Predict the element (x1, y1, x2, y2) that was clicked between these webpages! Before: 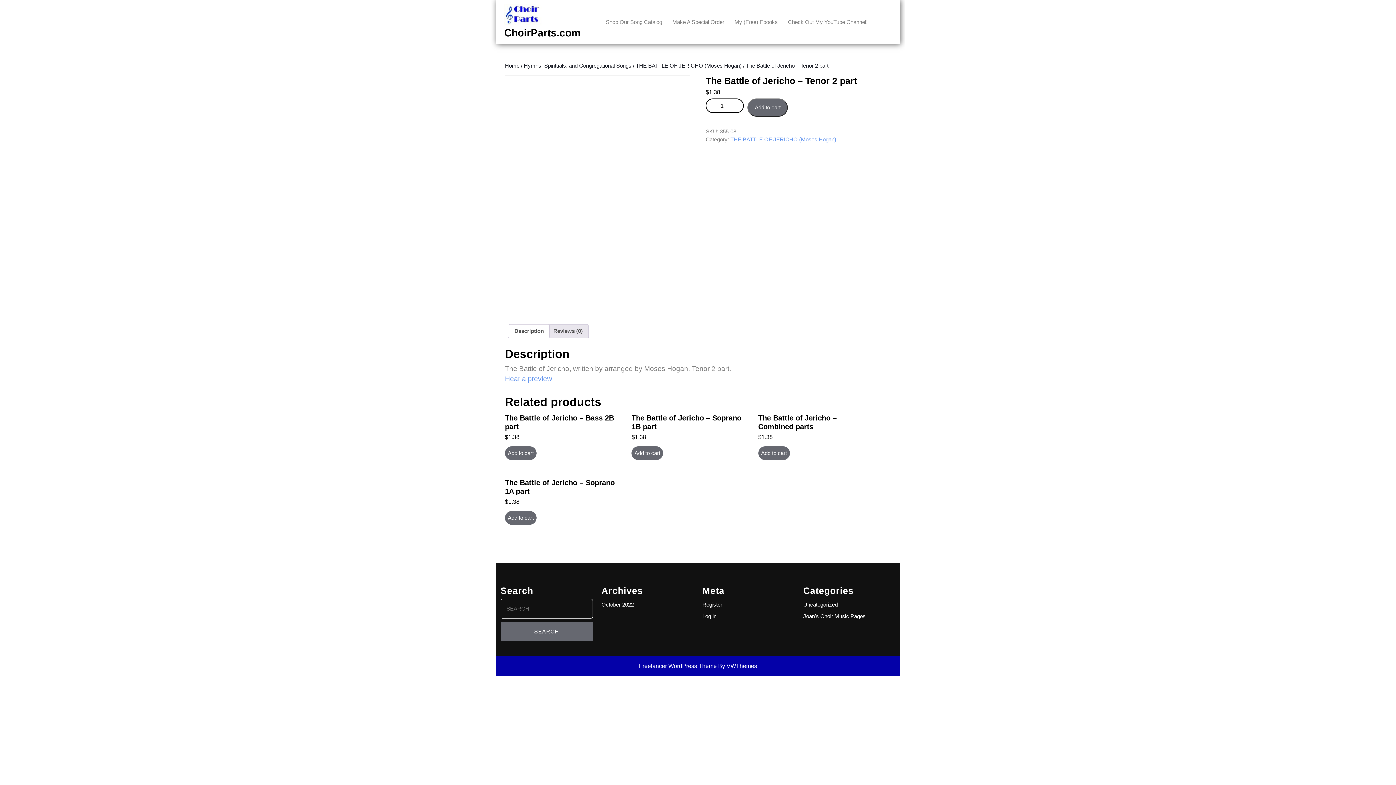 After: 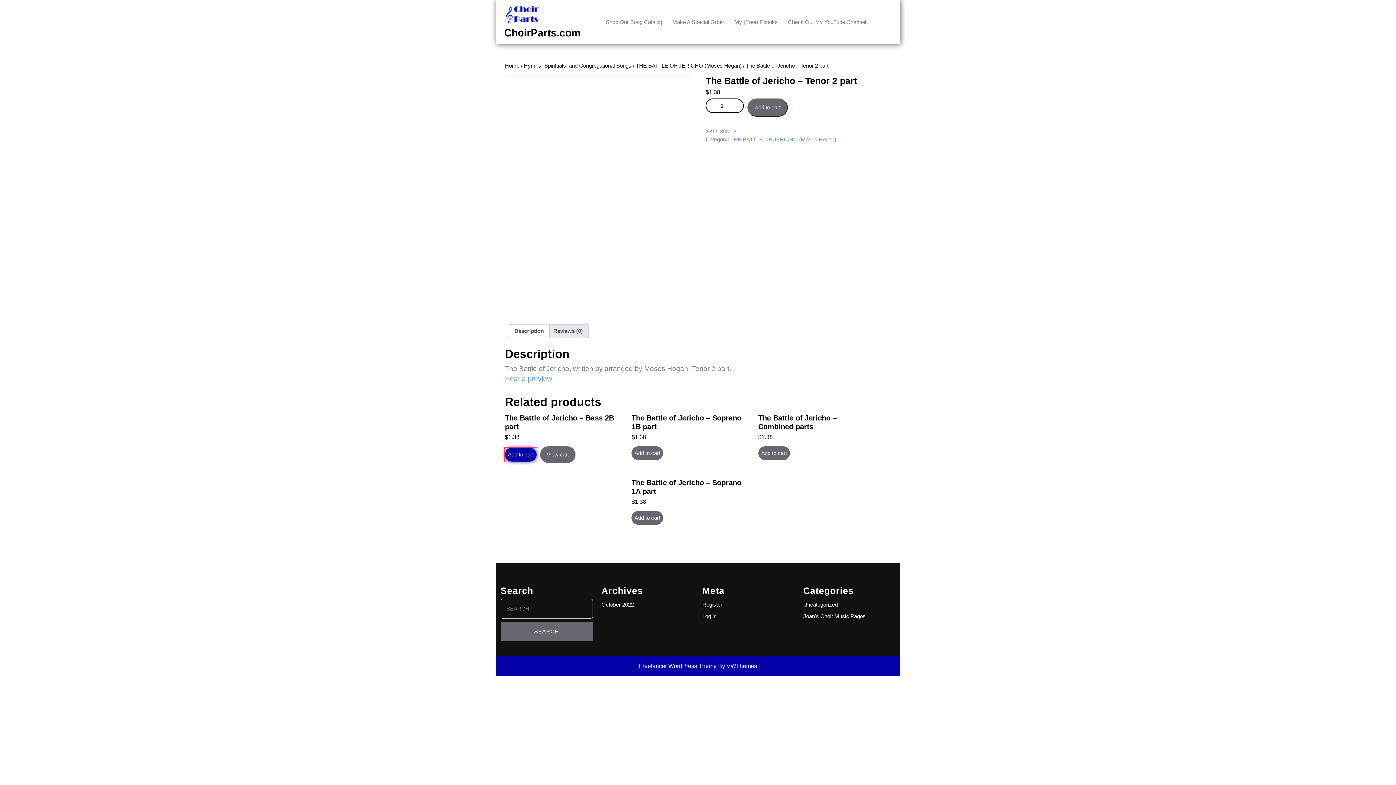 Action: bbox: (505, 446, 536, 460) label: Add to cart: “The Battle of Jericho - Bass 2B part”